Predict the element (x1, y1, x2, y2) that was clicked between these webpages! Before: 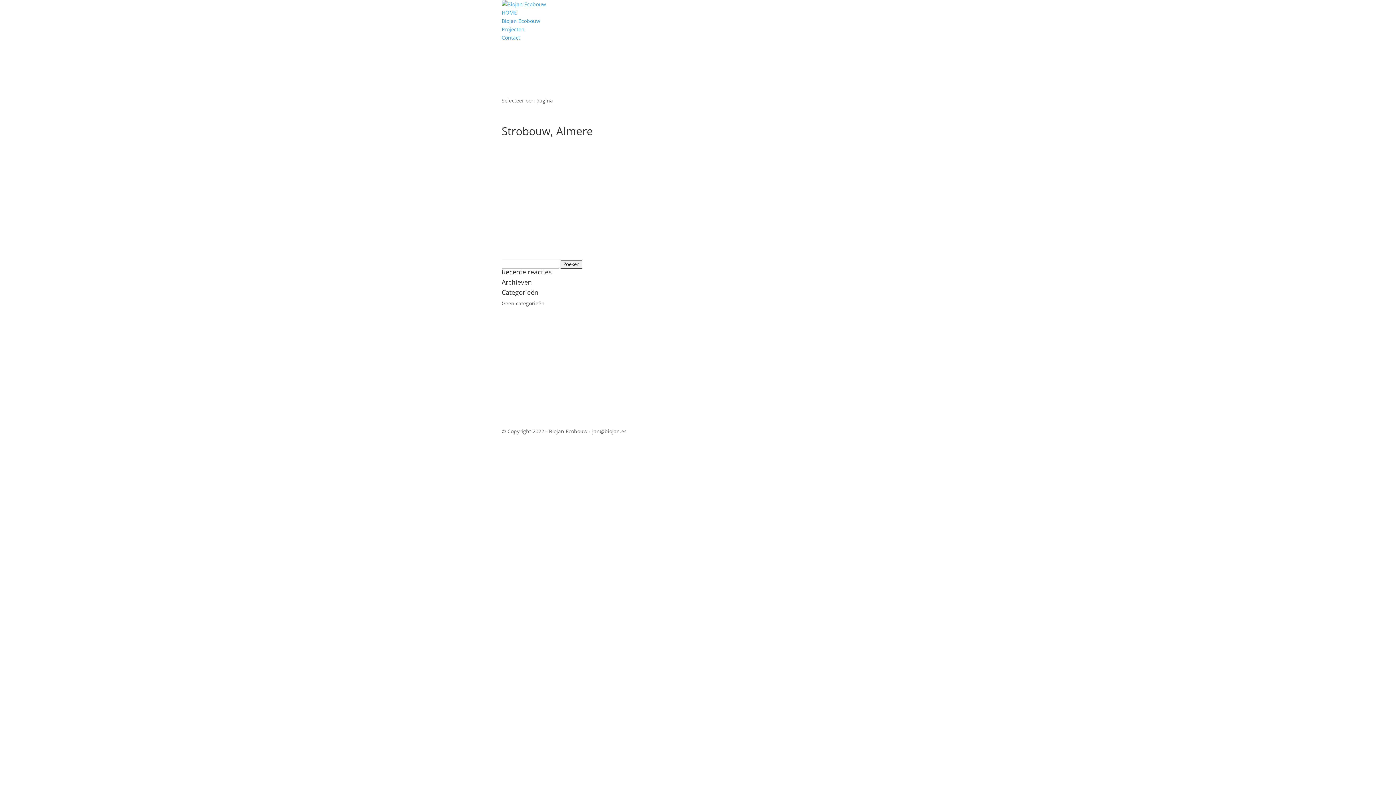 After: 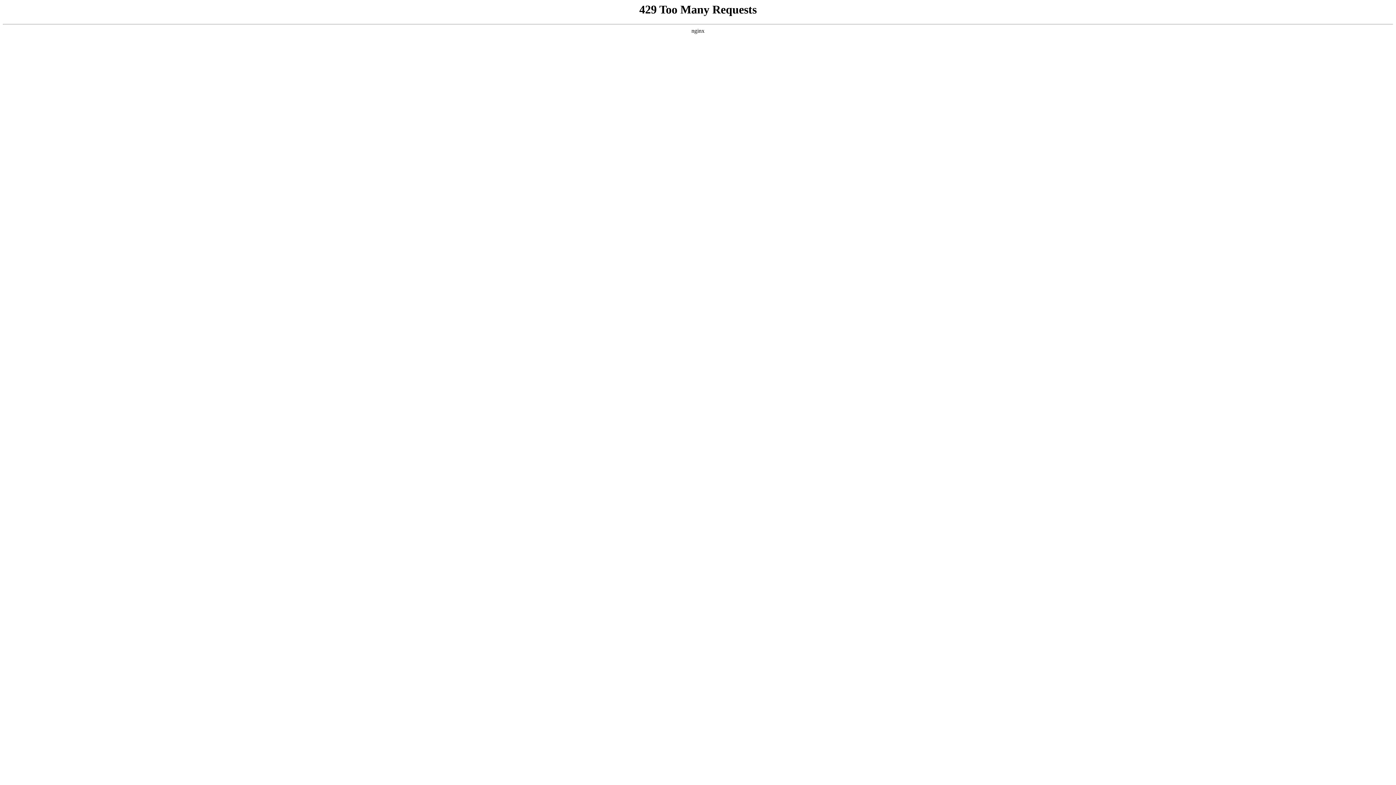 Action: bbox: (501, 244, 610, 250)